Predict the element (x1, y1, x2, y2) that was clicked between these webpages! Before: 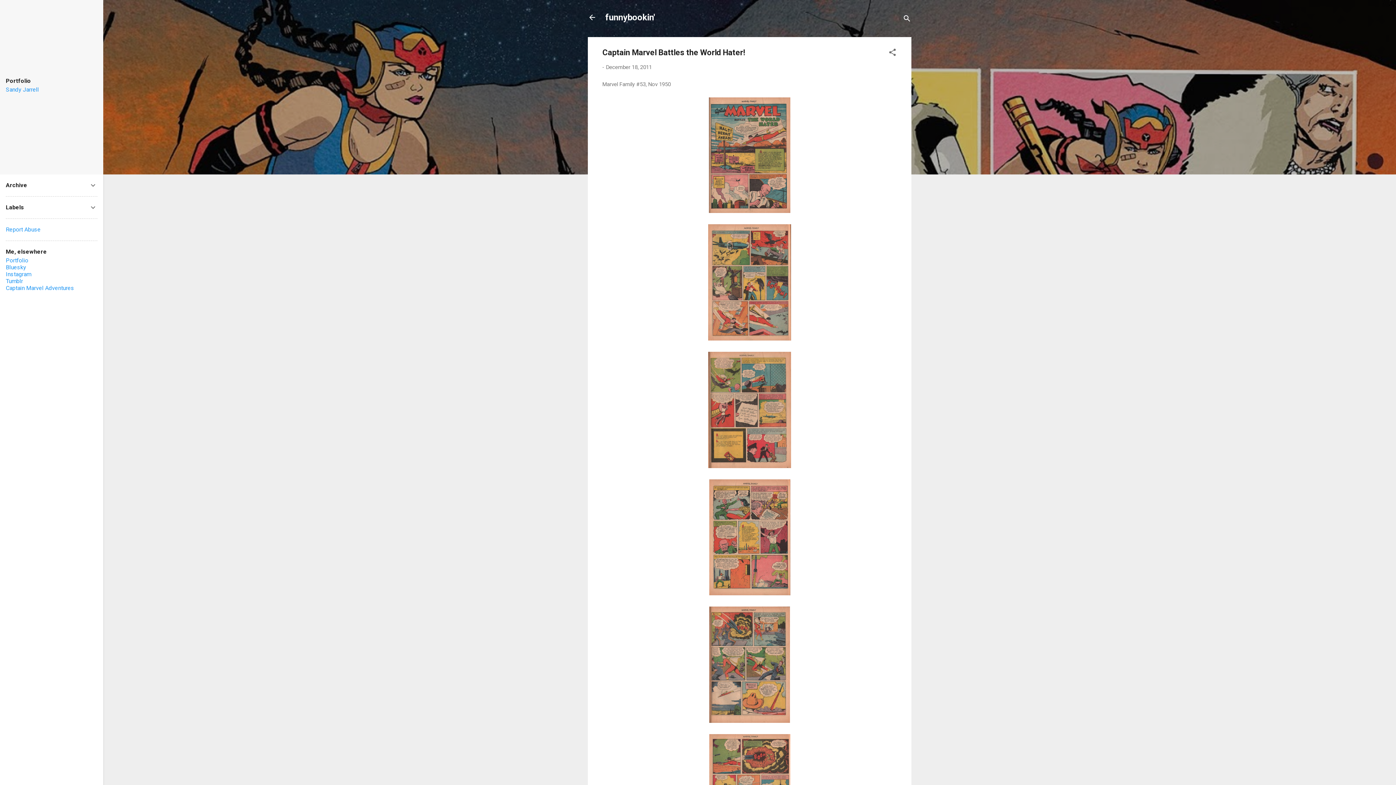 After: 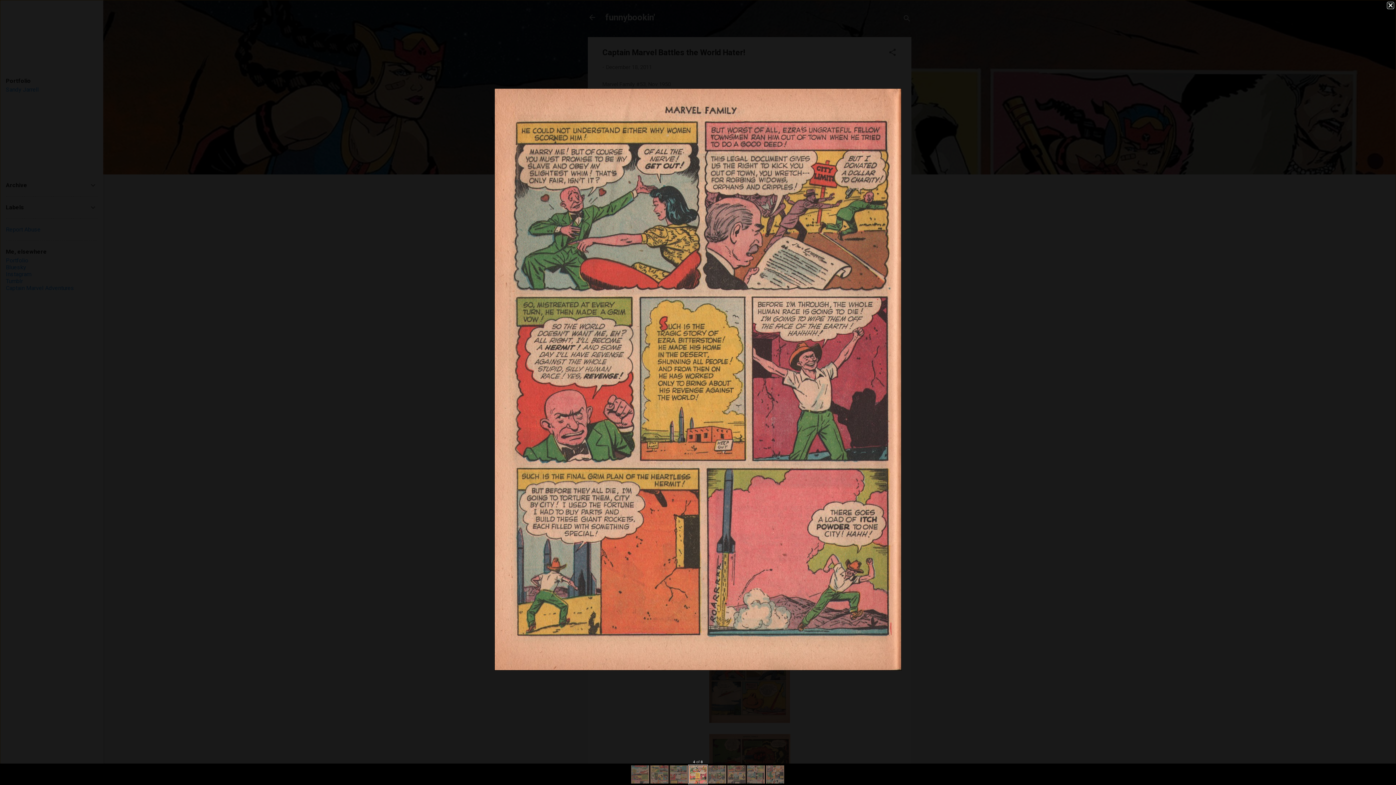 Action: bbox: (709, 479, 790, 598)